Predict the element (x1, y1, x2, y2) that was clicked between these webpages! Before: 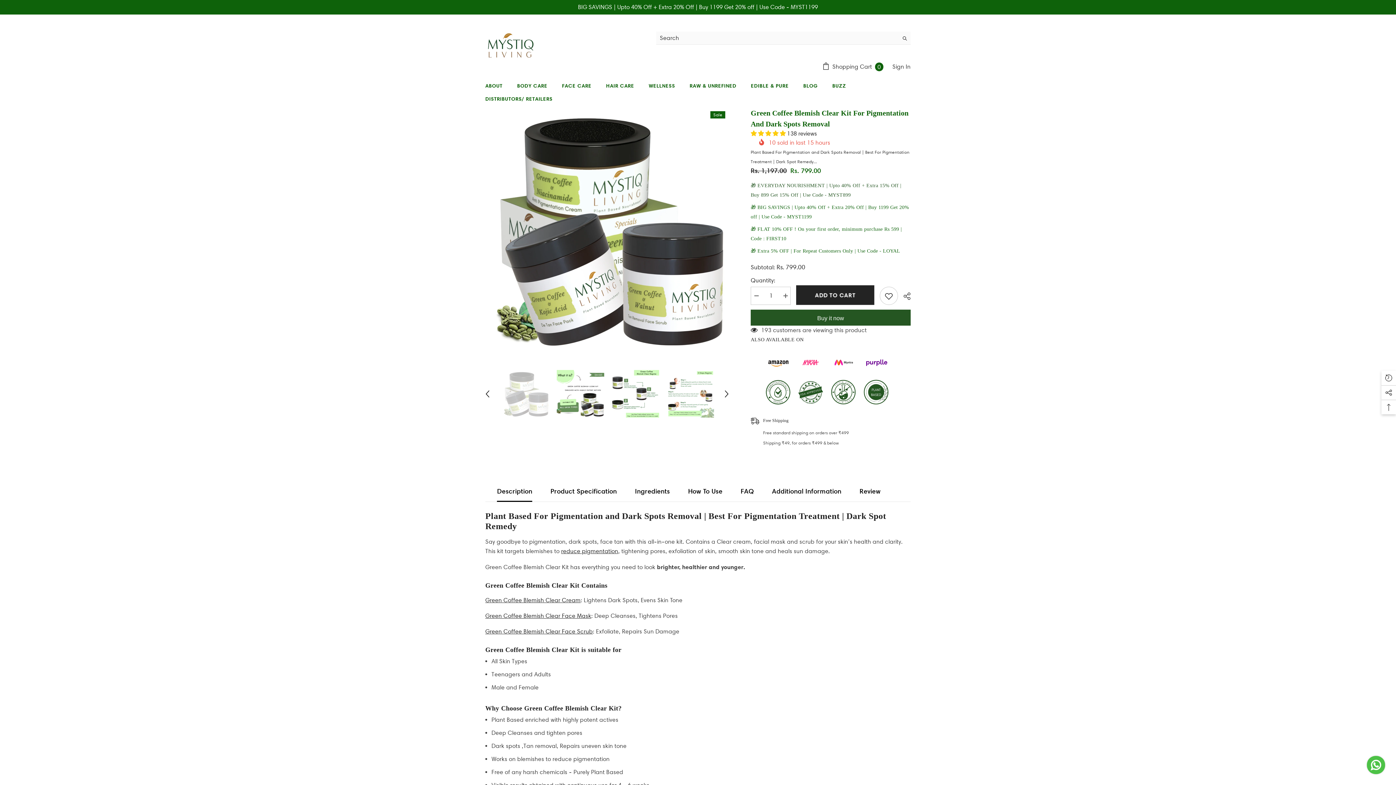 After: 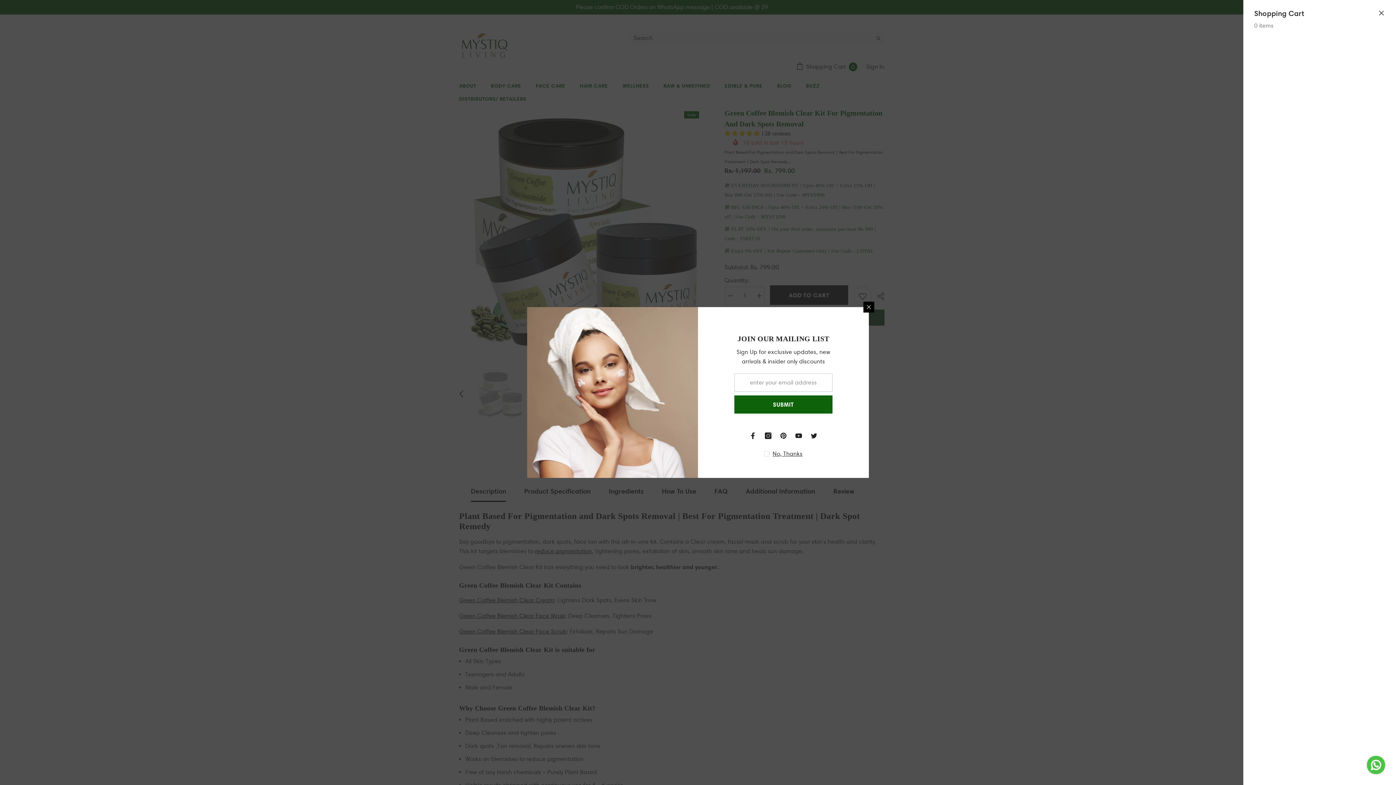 Action: bbox: (822, 62, 883, 71) label:  Shopping Cart 0
0 items